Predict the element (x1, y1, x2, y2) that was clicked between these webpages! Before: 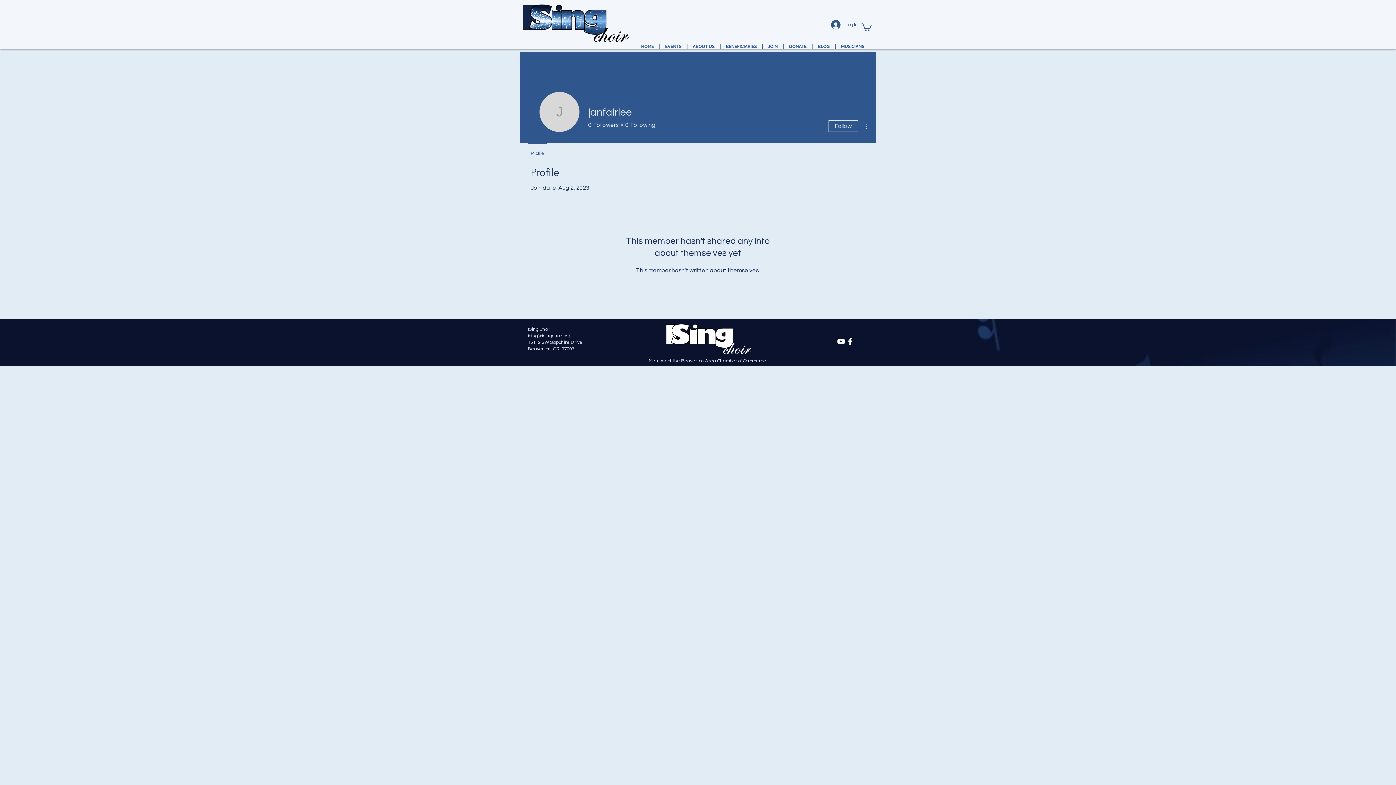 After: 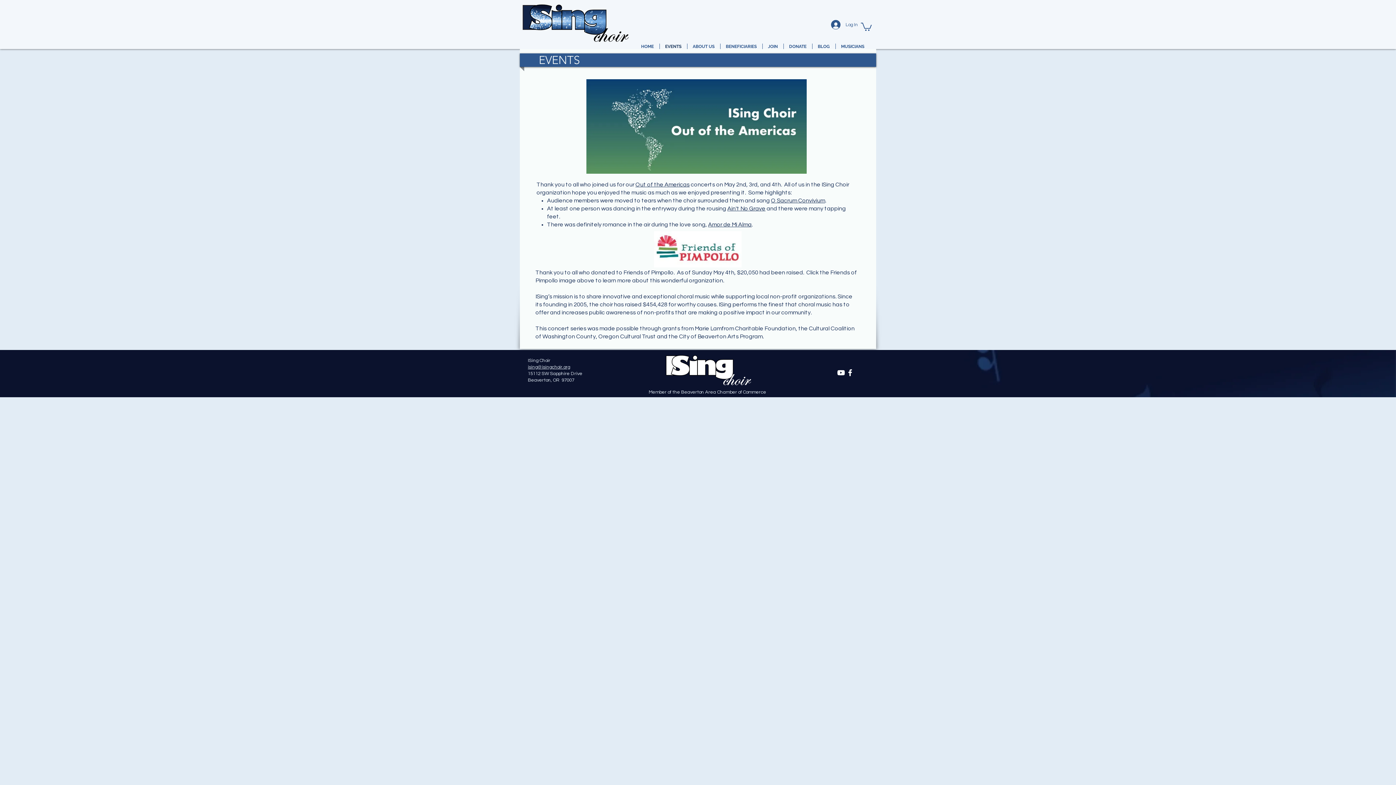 Action: bbox: (659, 43, 687, 49) label: EVENTS